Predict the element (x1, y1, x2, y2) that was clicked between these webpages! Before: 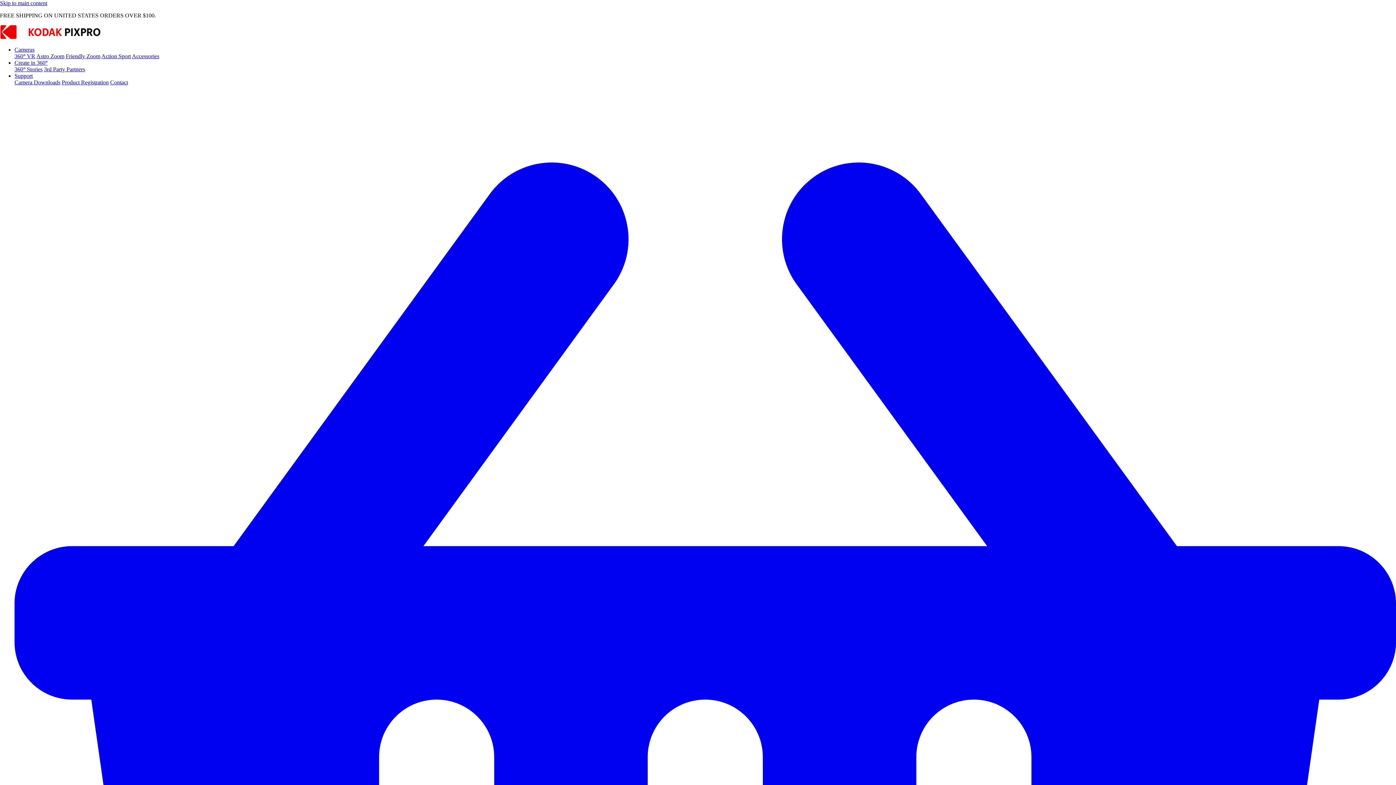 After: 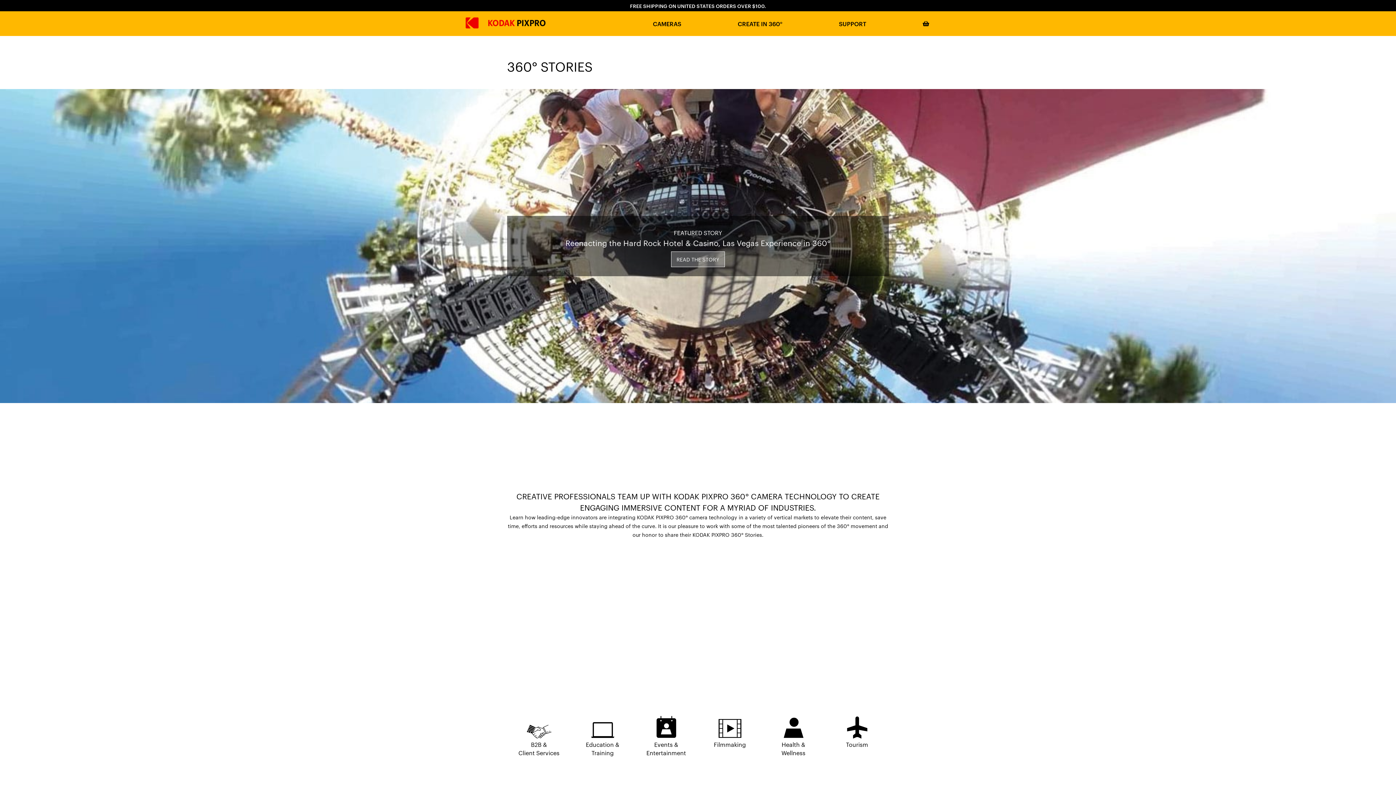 Action: bbox: (14, 66, 42, 72) label: 360° Stories